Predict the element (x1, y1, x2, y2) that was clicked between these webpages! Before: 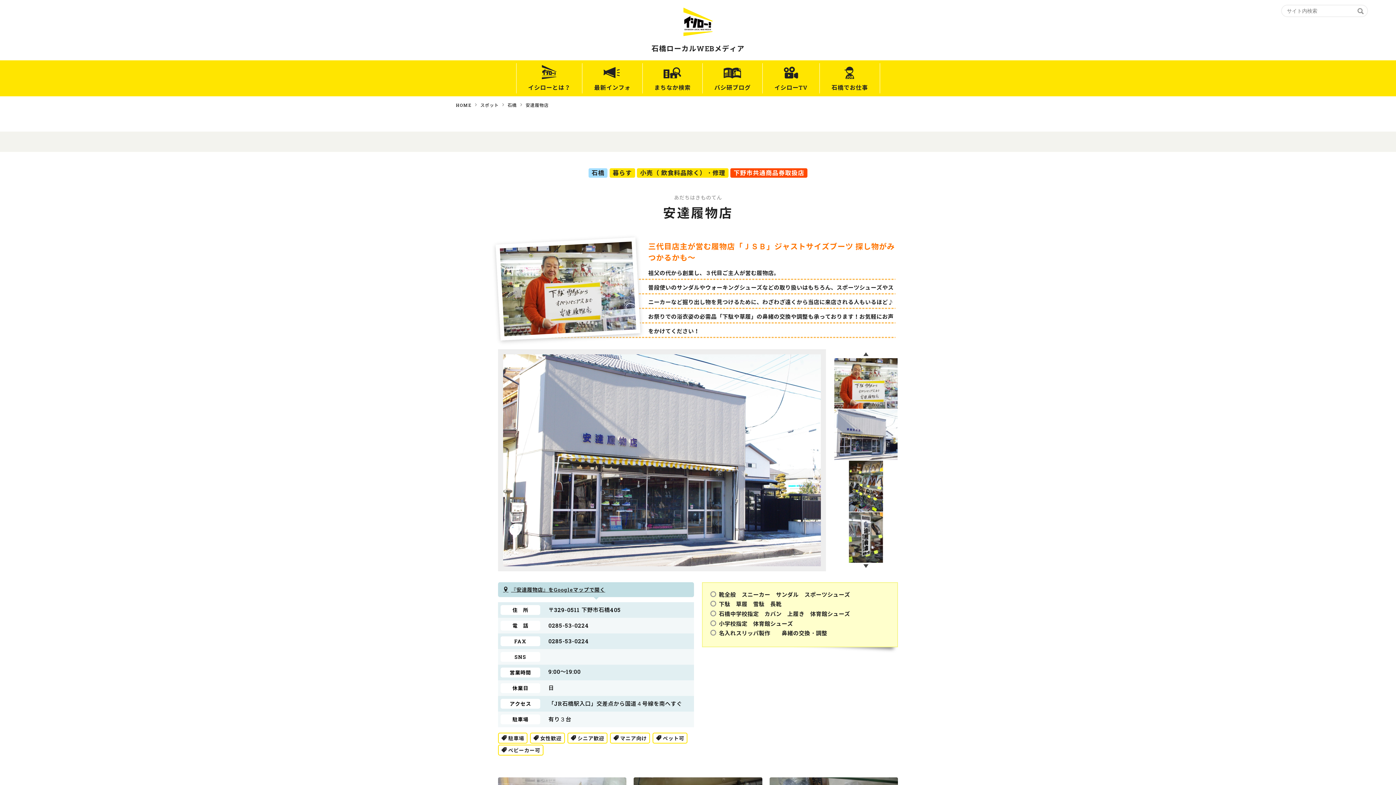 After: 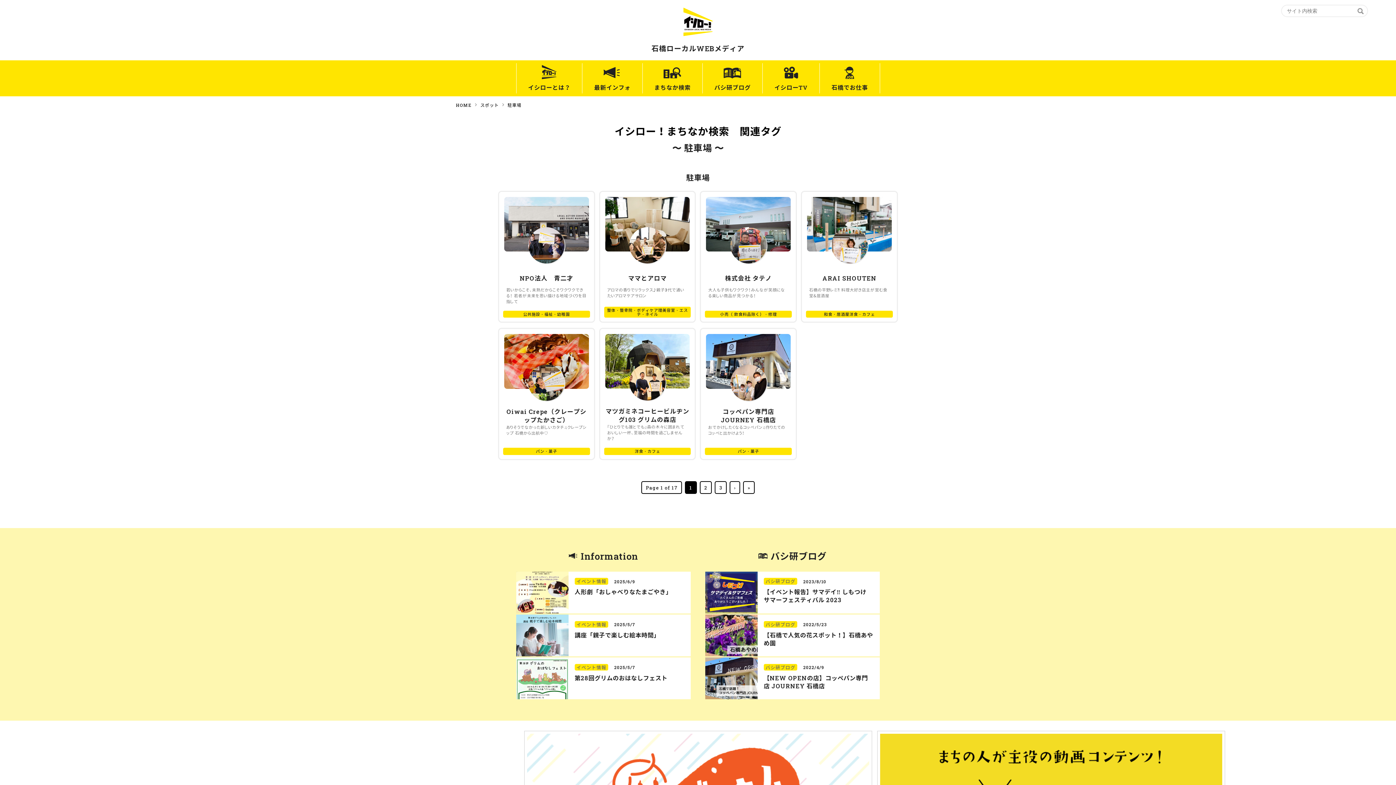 Action: label: 駐車場 bbox: (498, 733, 527, 743)